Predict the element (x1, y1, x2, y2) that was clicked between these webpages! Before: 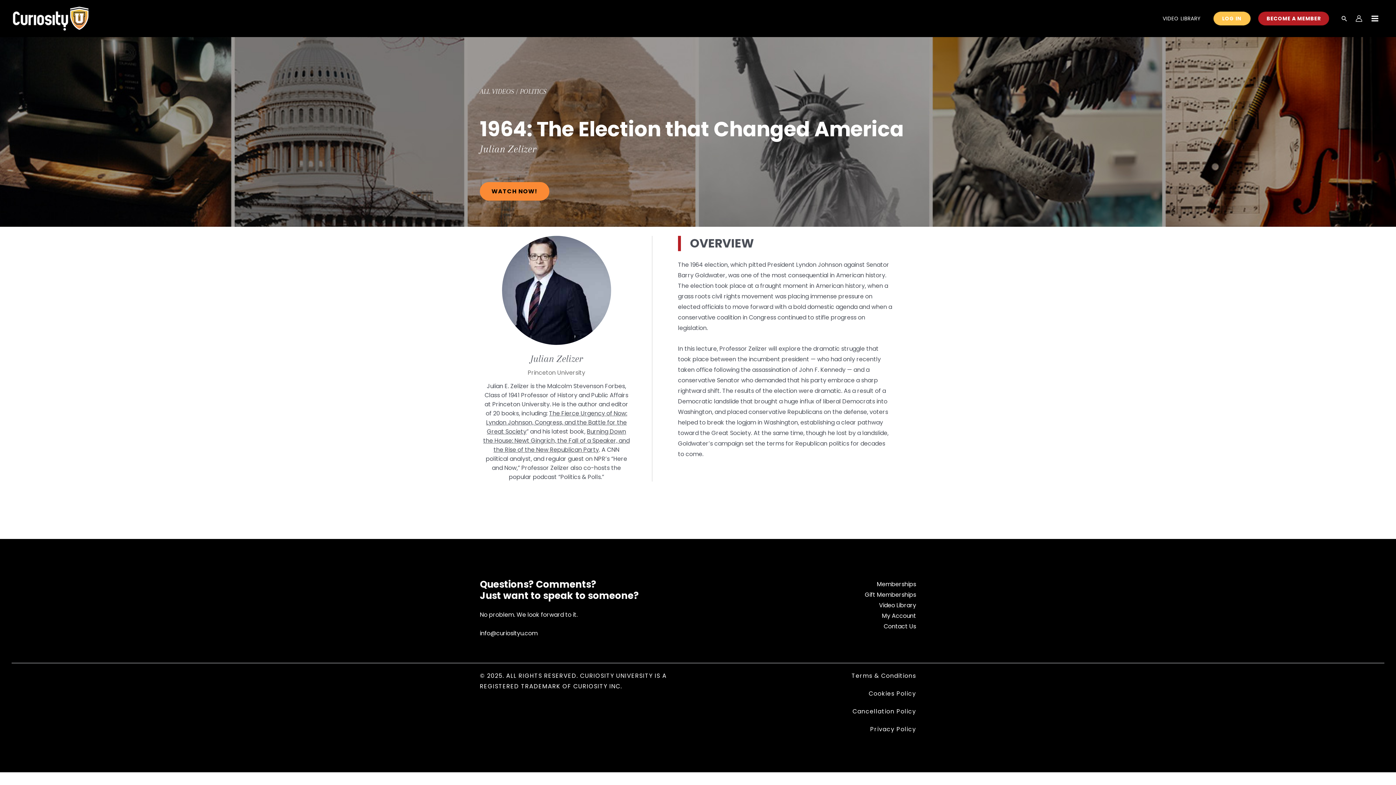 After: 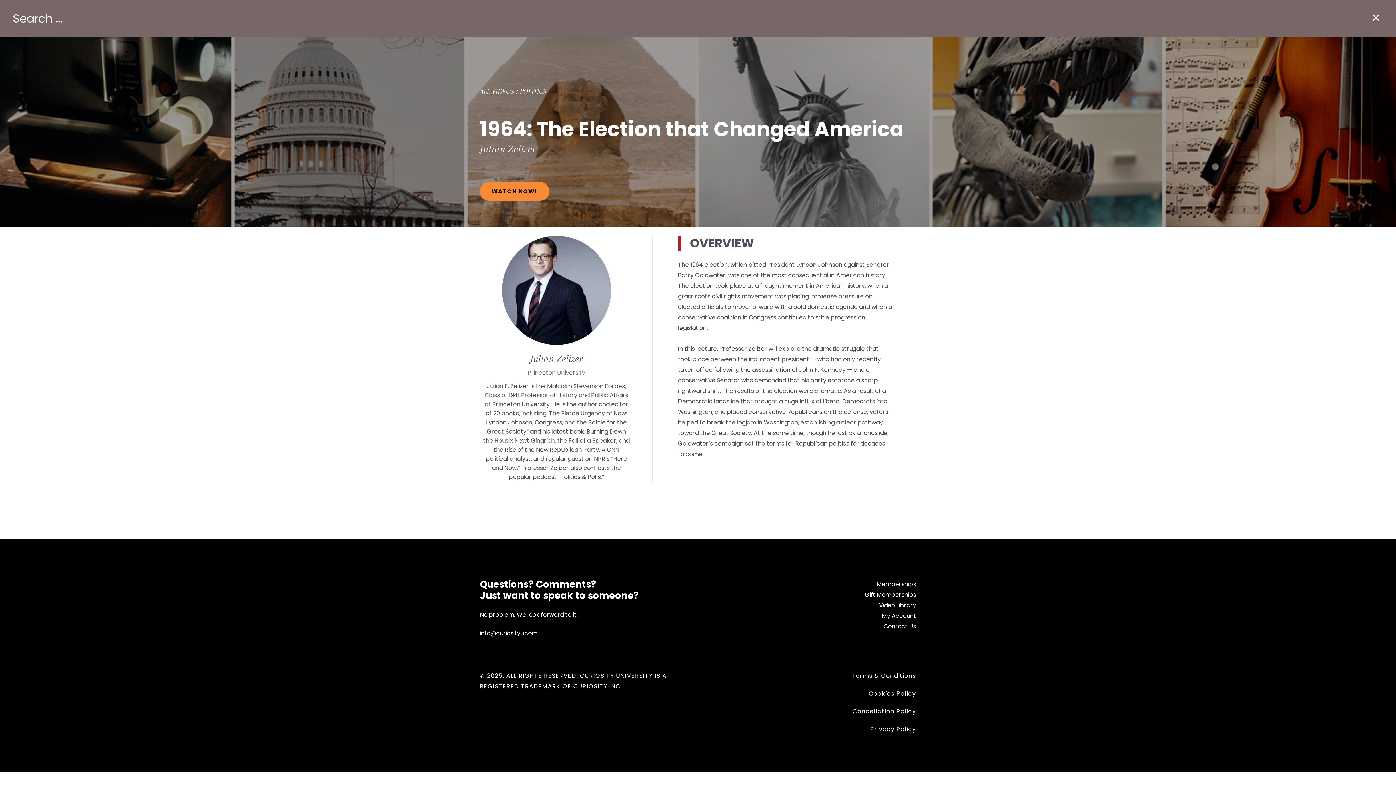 Action: label: Search icon link bbox: (1341, 14, 1348, 24)